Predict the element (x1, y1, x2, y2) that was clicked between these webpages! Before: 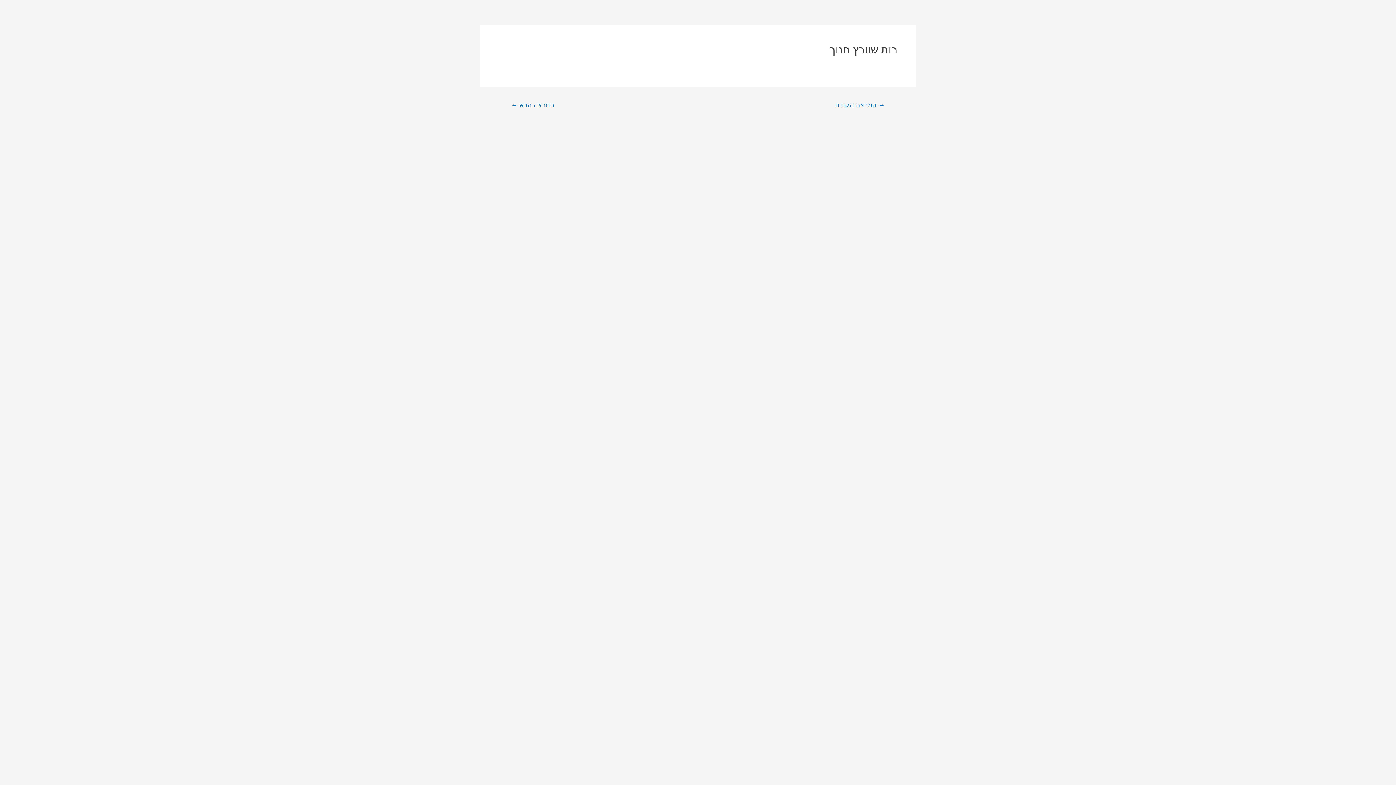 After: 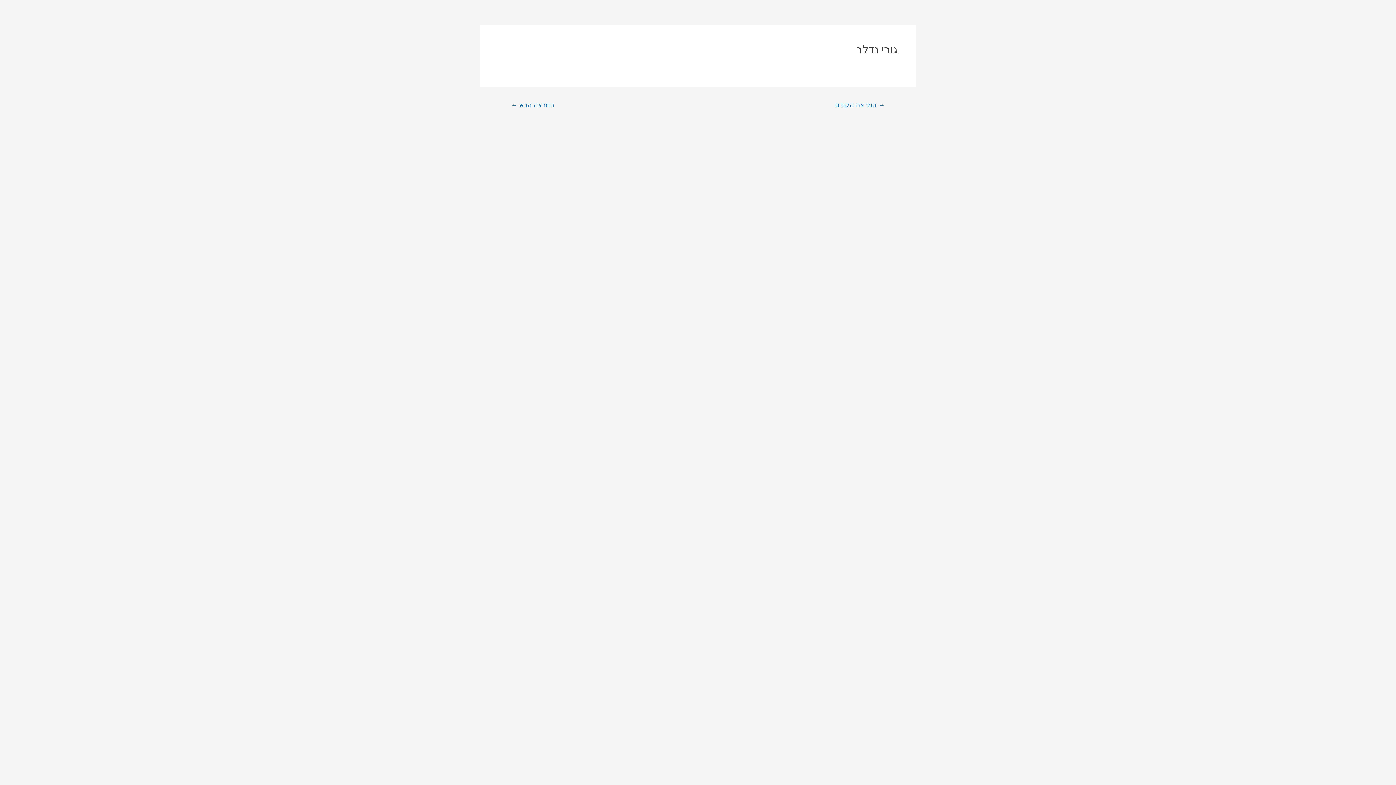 Action: label: → המרצה הקודם bbox: (825, 101, 895, 108)